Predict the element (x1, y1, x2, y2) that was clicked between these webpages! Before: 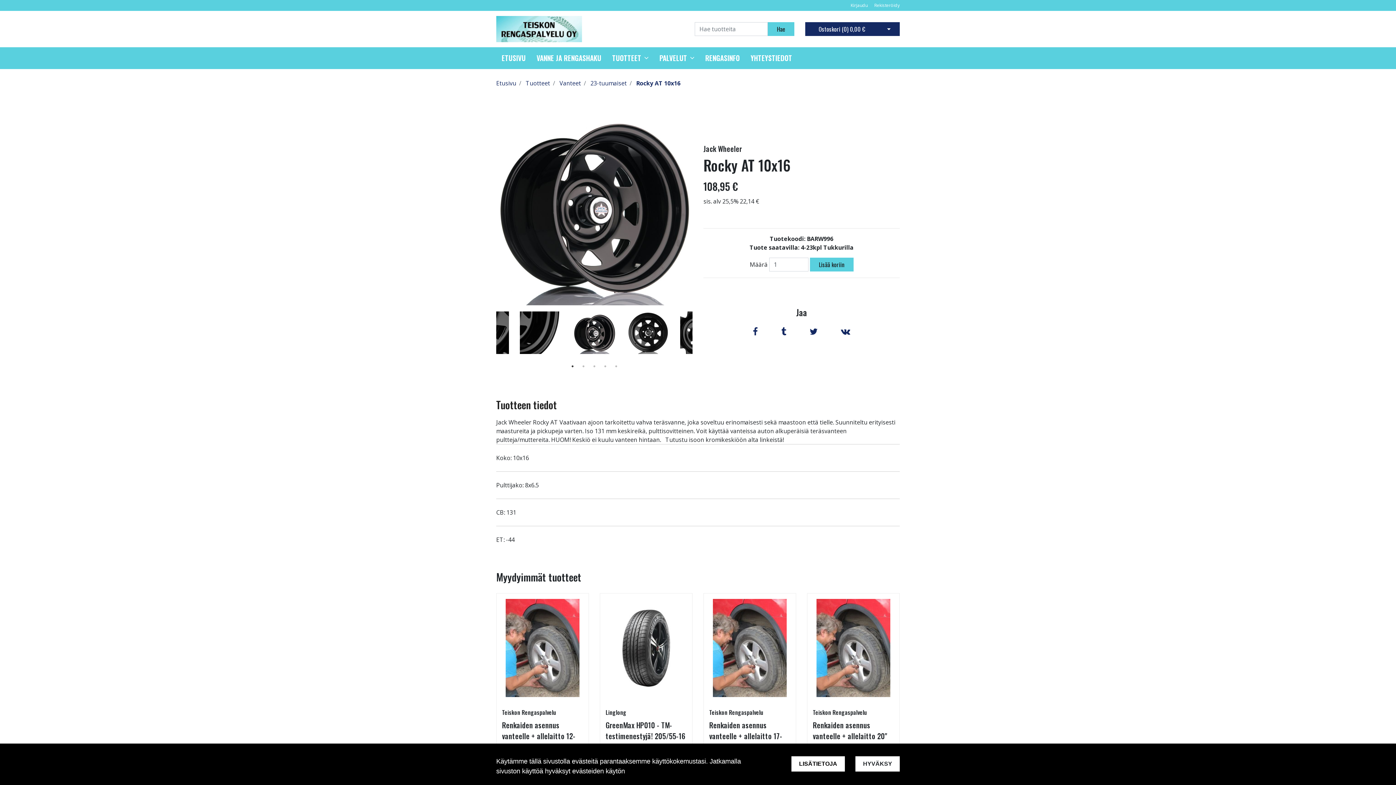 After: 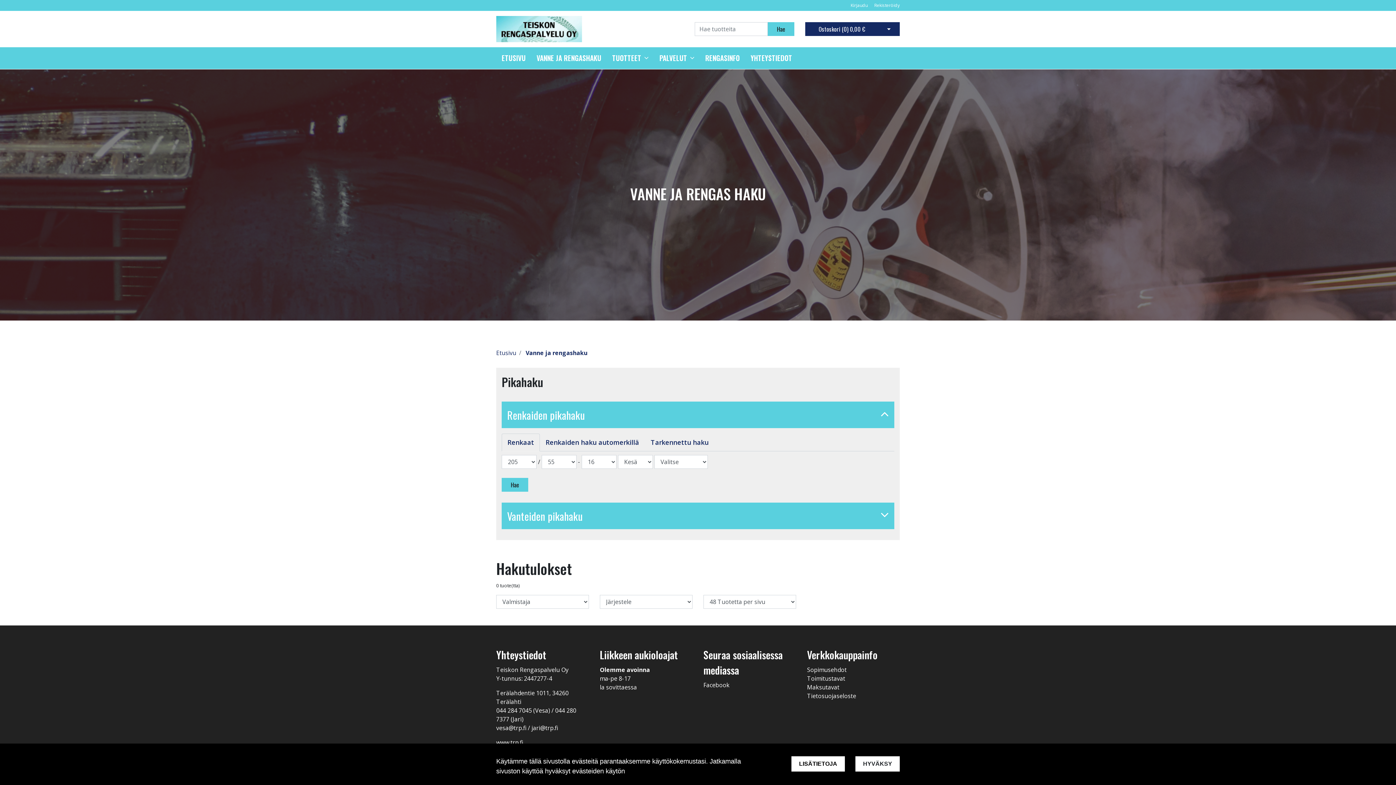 Action: label: VANNE JA RENGASHAKU bbox: (536, 53, 601, 63)